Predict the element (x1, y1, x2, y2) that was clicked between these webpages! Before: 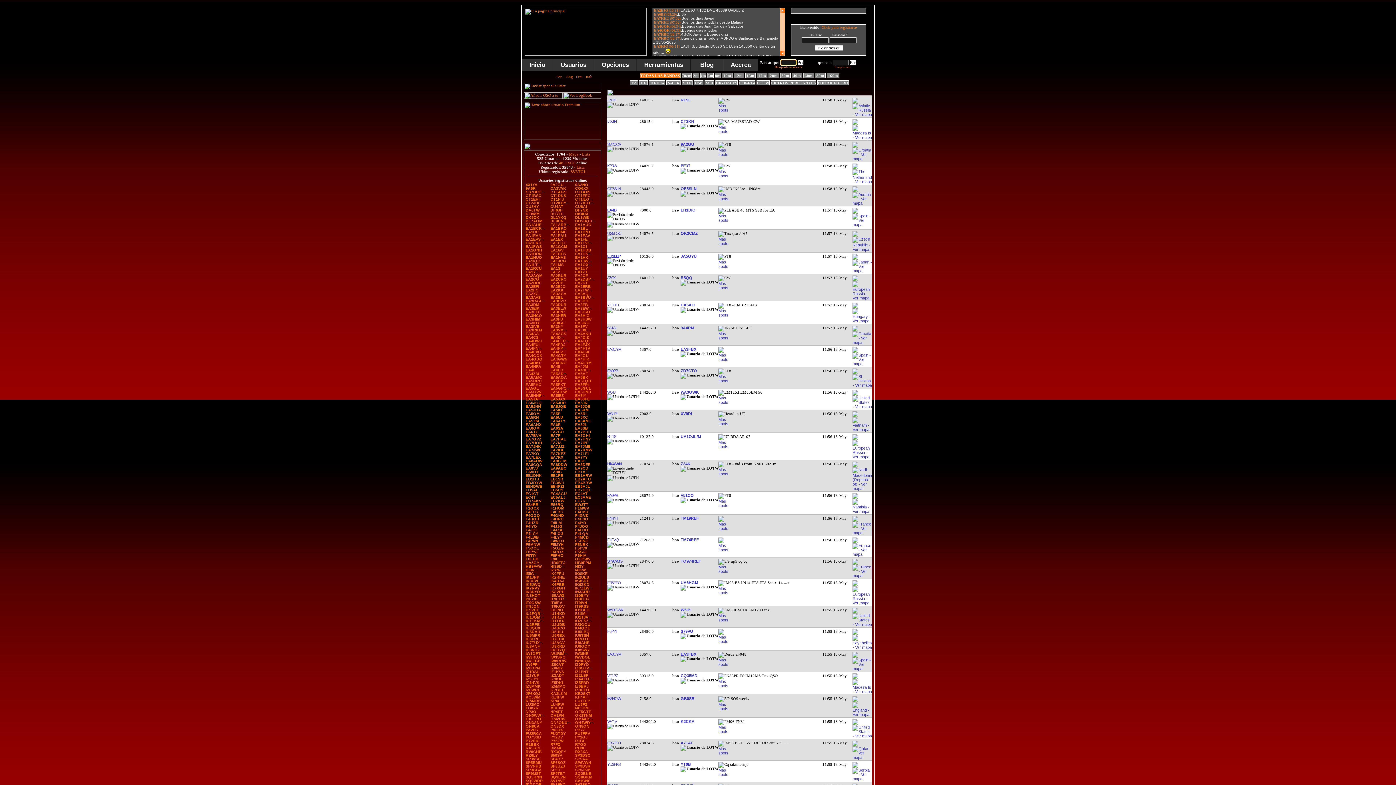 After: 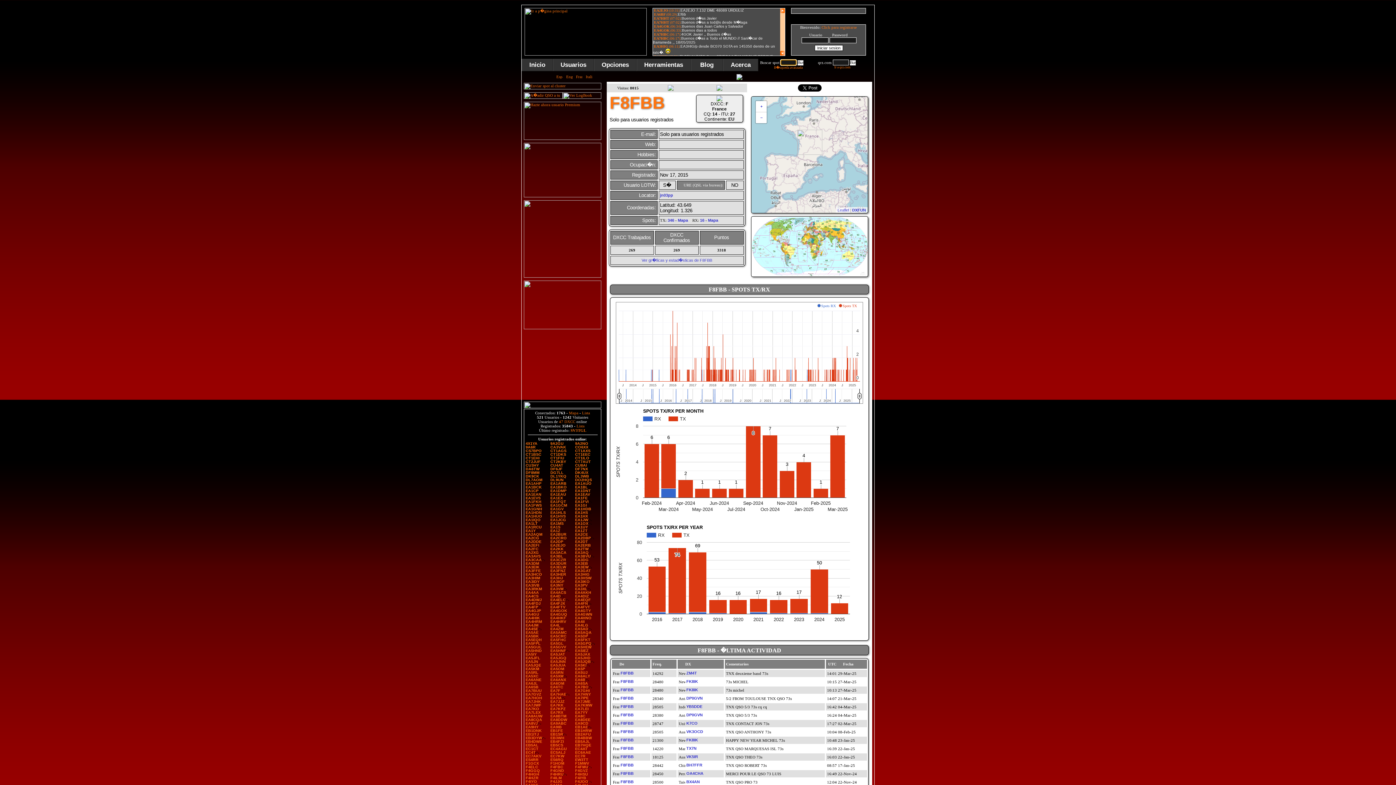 Action: bbox: (525, 557, 538, 561) label: F8FBB